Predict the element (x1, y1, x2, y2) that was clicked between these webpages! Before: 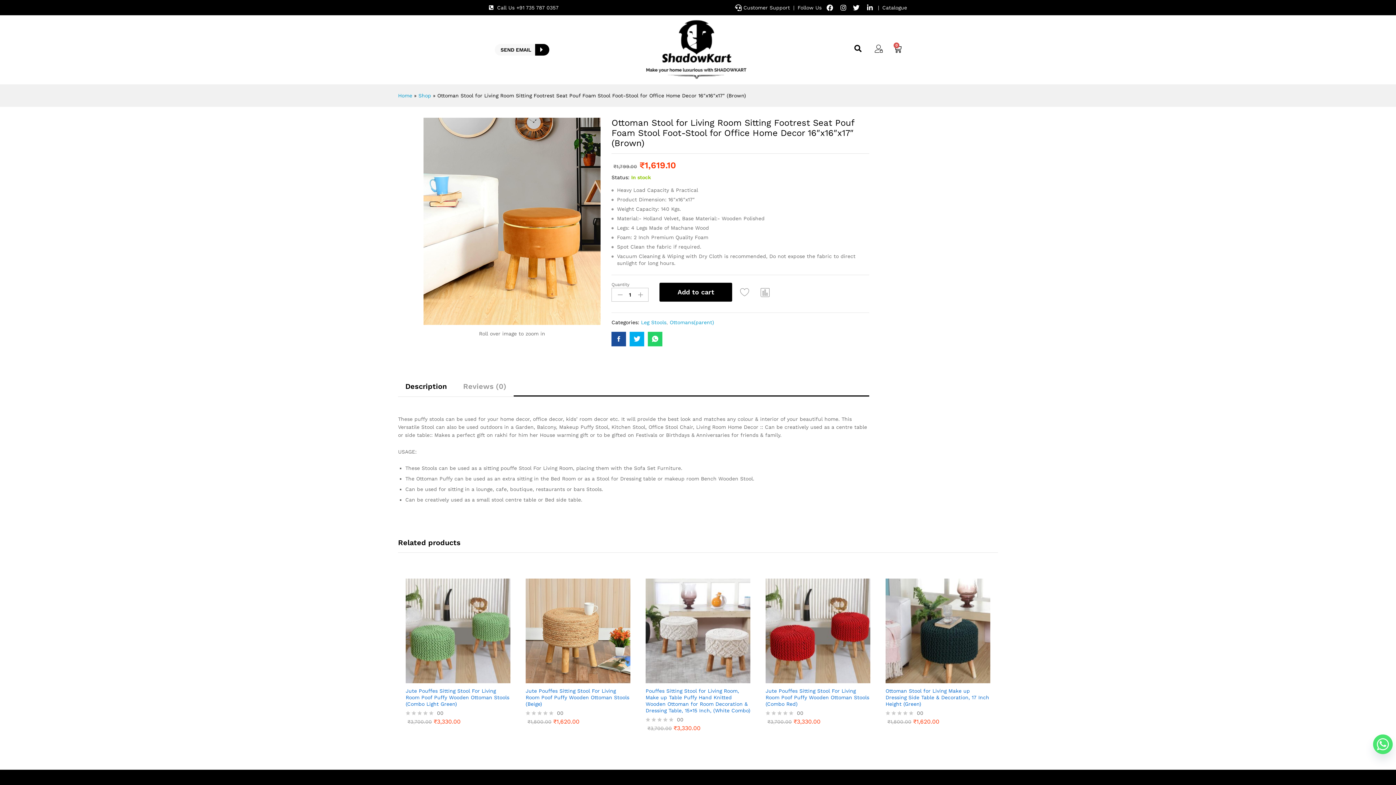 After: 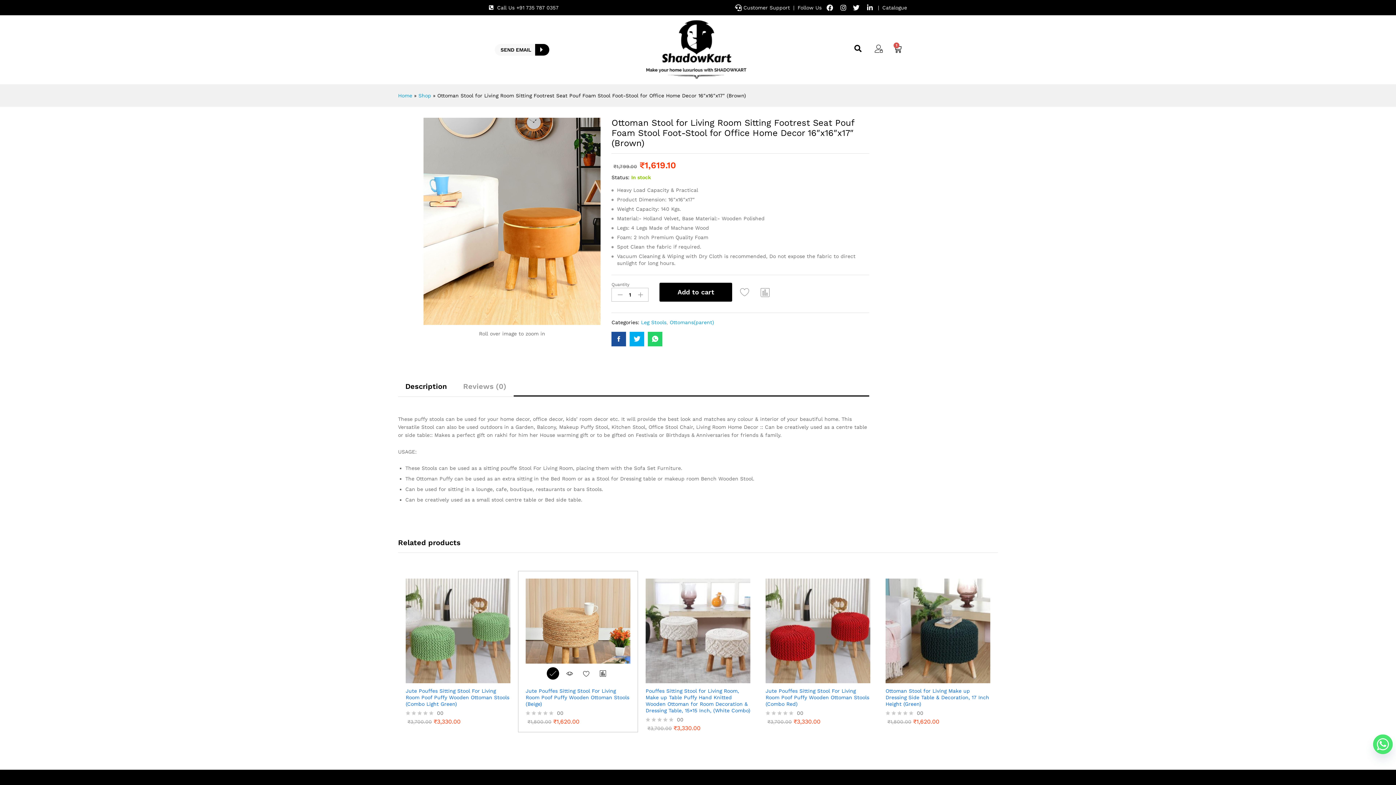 Action: bbox: (546, 673, 559, 685) label: Add to cart: “Jute Pouffes Sitting Stool For Living Room Poof Puffy Wooden Ottoman Stools (Beige)”